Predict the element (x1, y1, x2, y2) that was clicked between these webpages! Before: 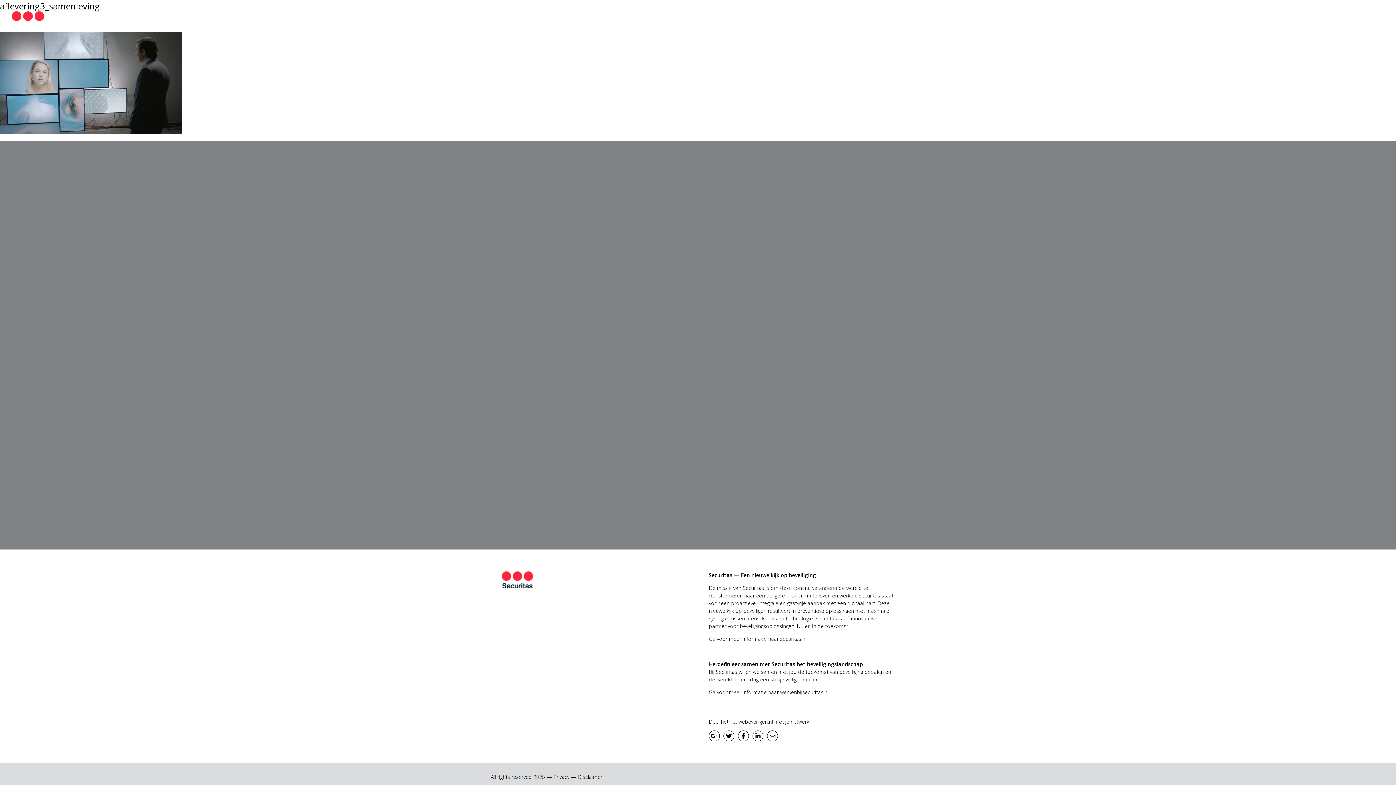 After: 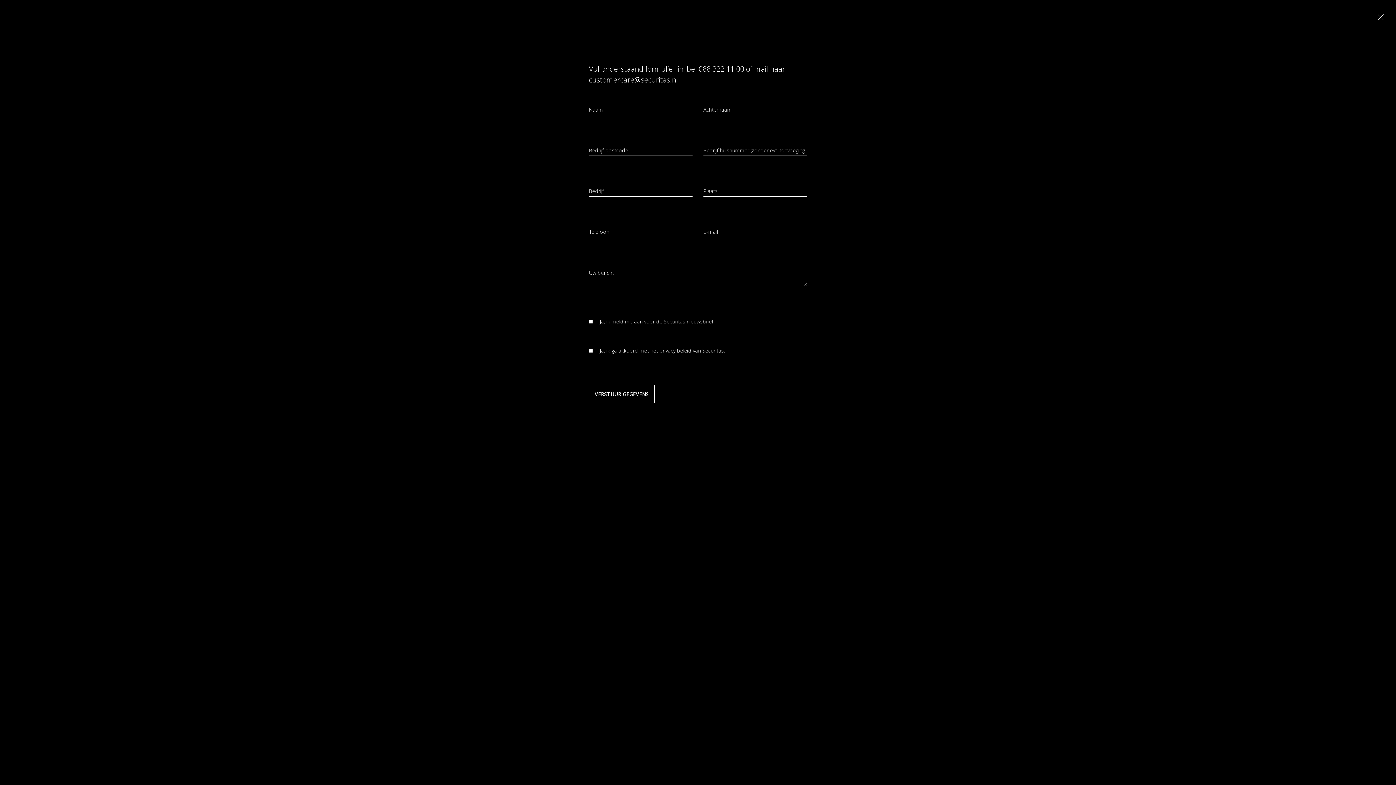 Action: label: CONTACT bbox: (1303, 12, 1326, 24)